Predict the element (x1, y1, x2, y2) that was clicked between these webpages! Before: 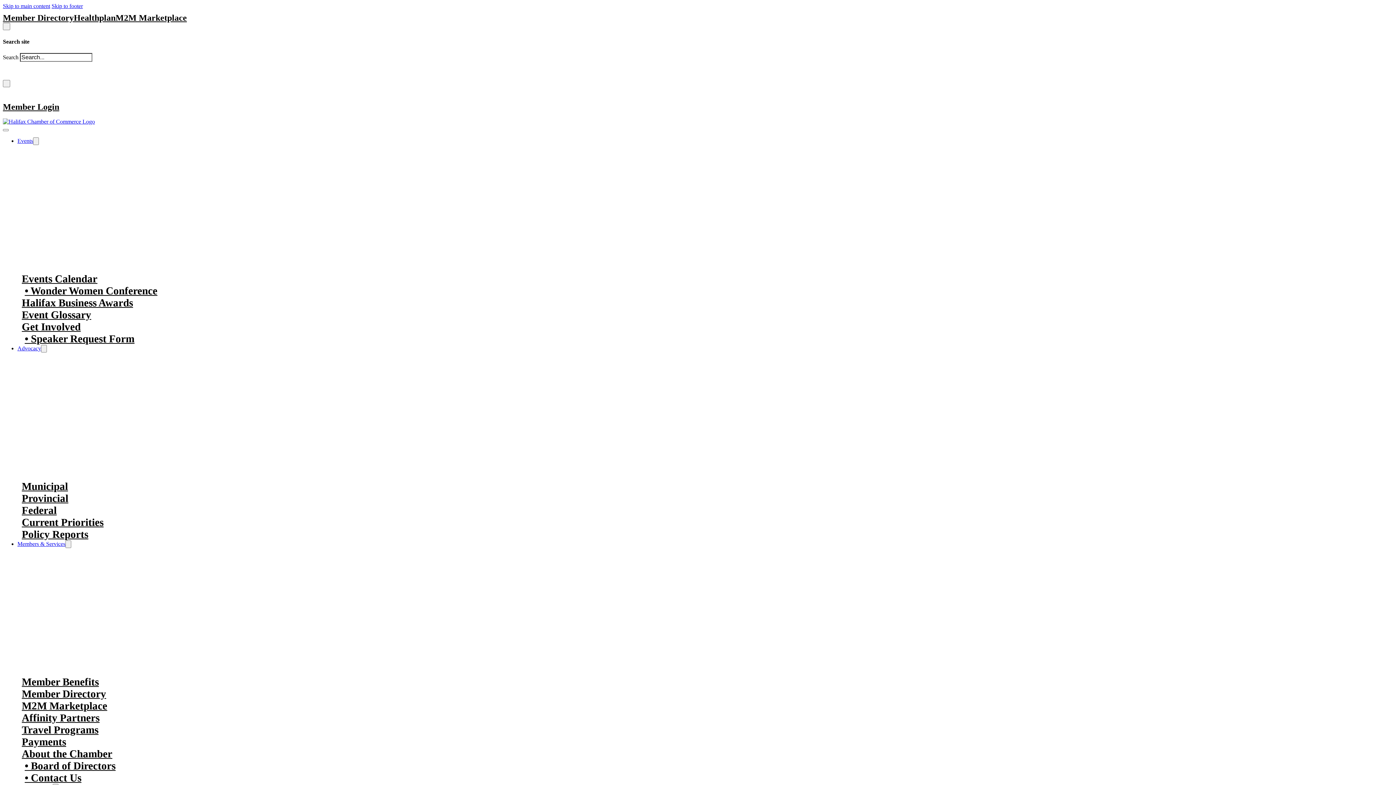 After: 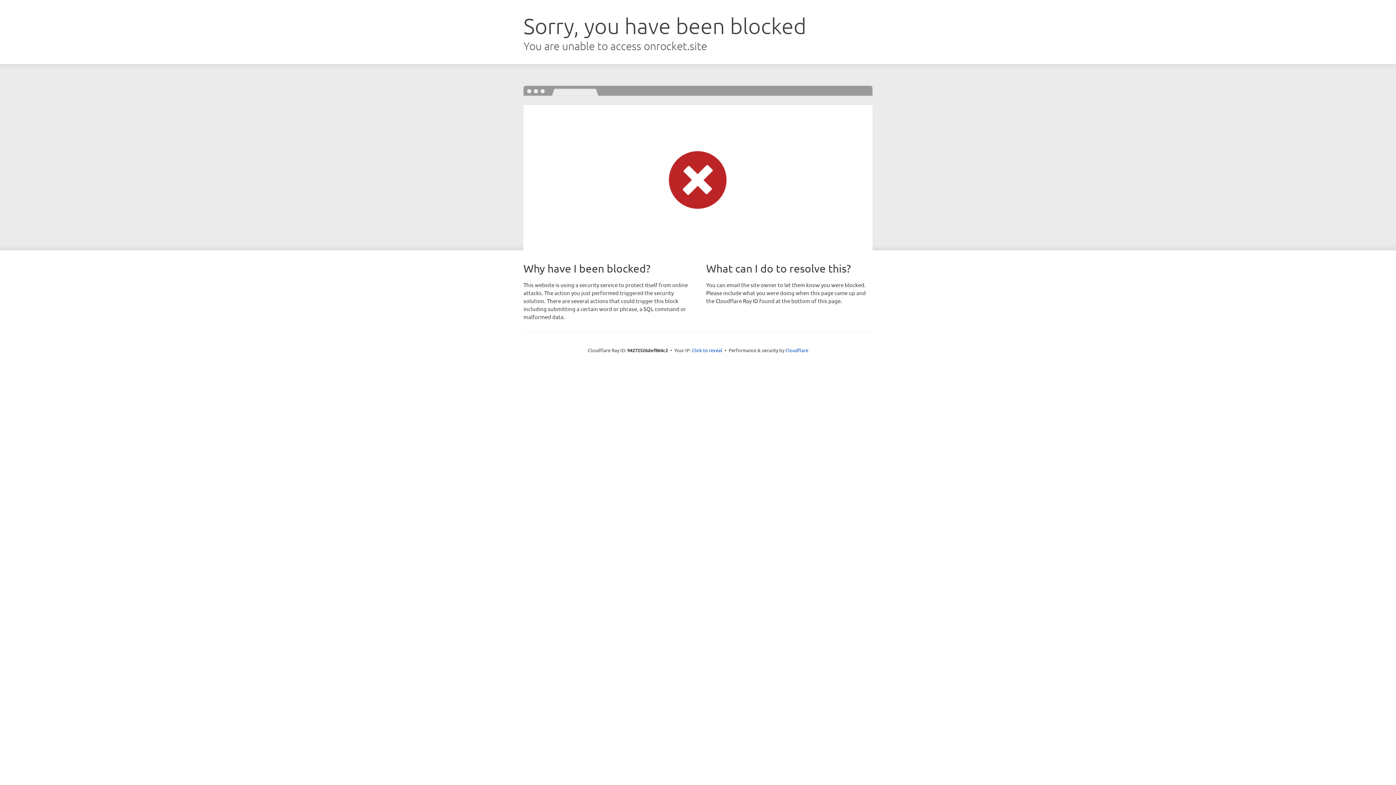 Action: bbox: (21, 676, 98, 687) label: Member Benefits